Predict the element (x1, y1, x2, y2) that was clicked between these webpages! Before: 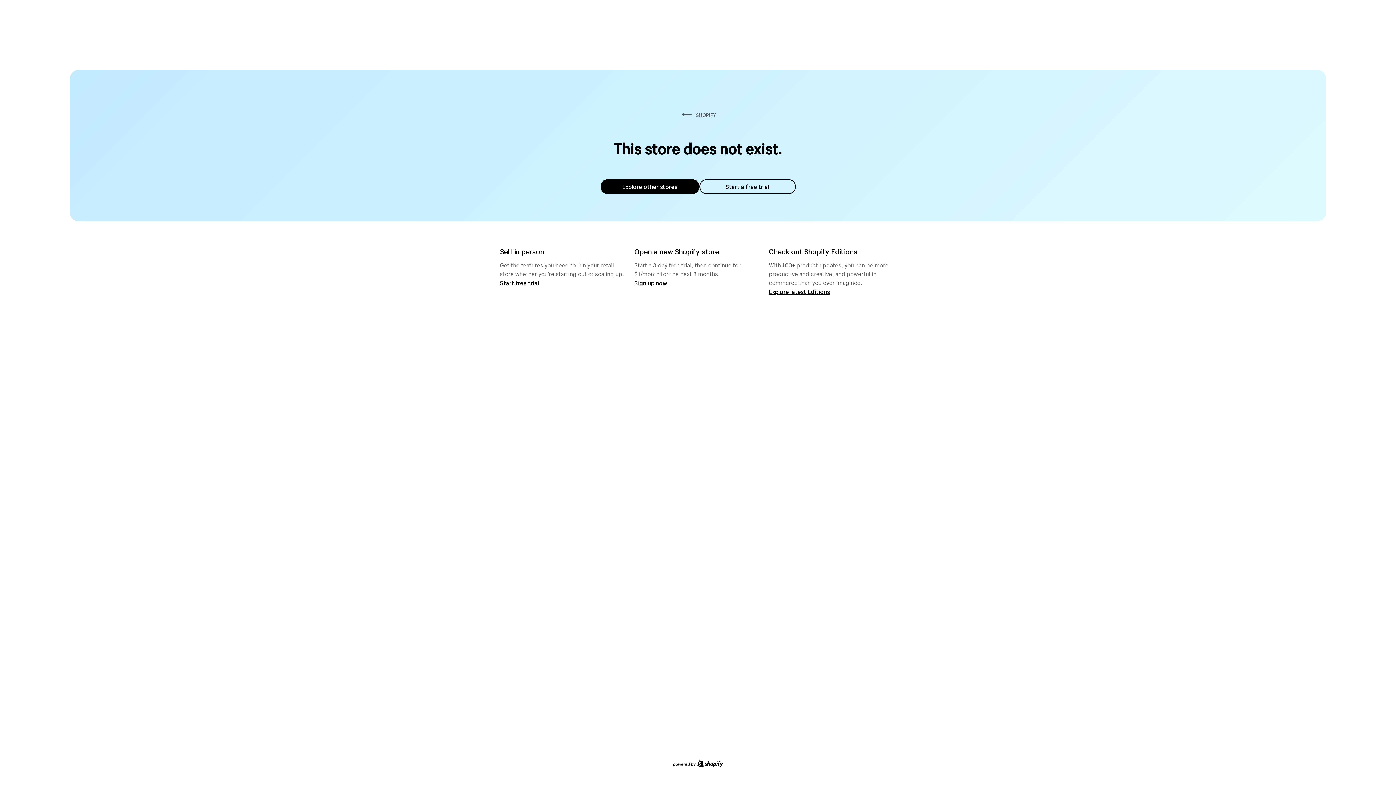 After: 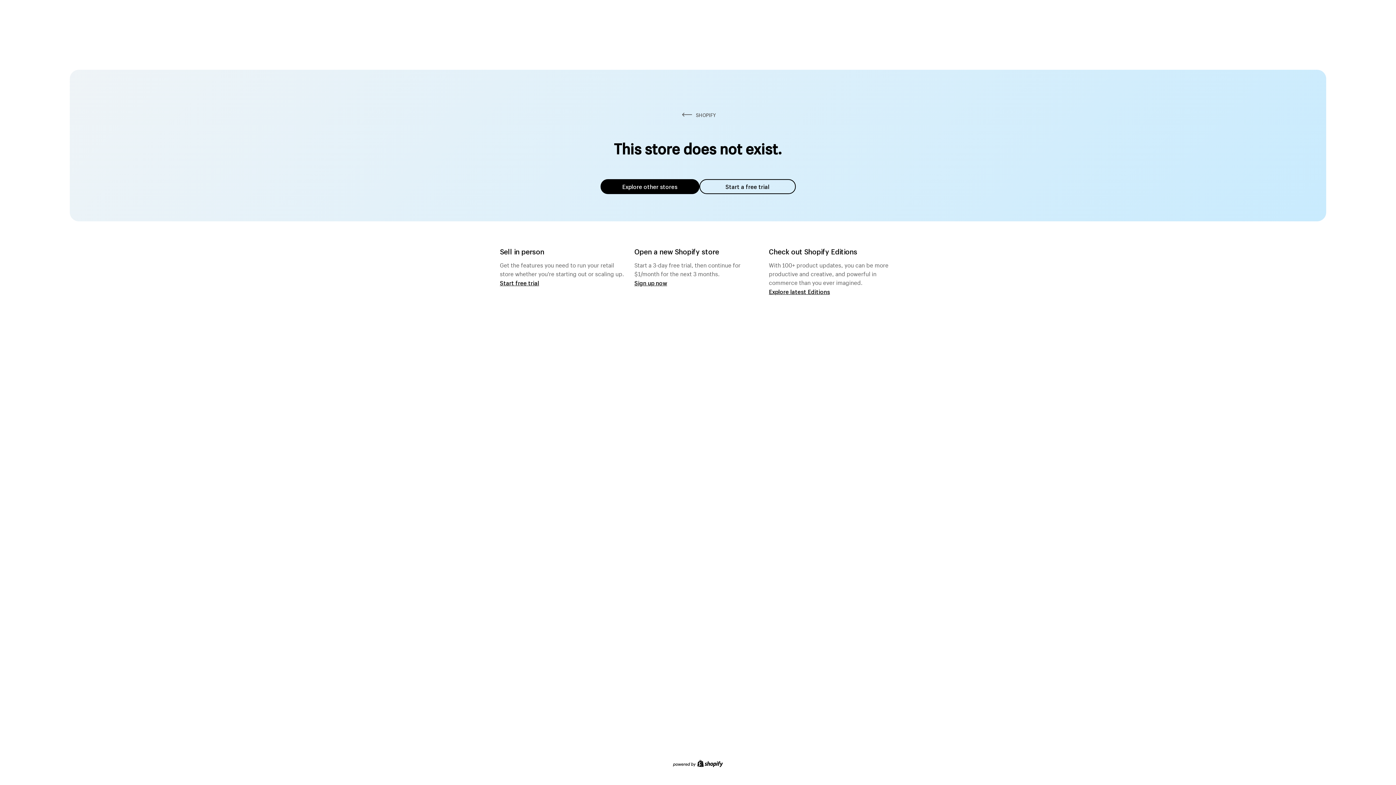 Action: label: Explore other stores bbox: (600, 179, 699, 194)